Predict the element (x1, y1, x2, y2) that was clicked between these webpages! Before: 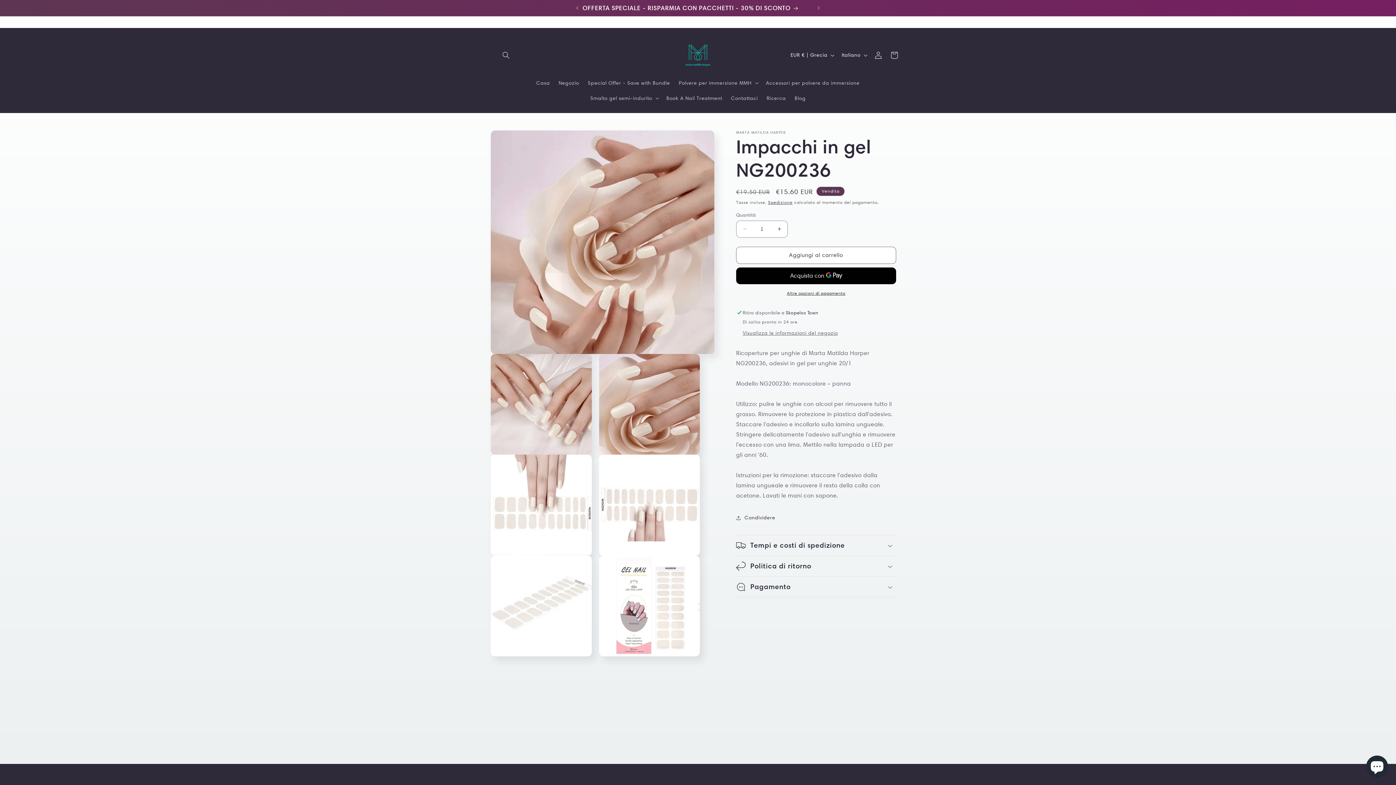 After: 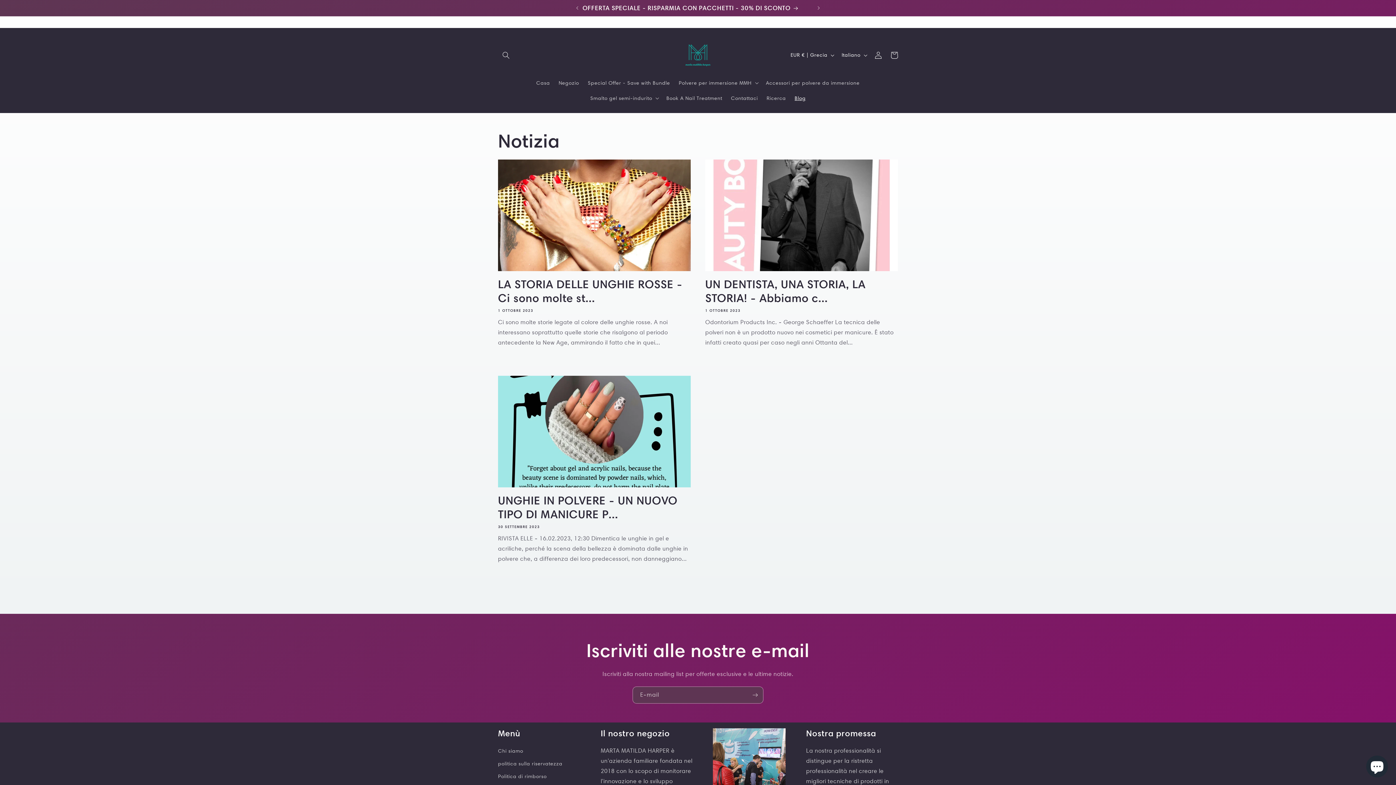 Action: label: Blog bbox: (790, 90, 810, 105)